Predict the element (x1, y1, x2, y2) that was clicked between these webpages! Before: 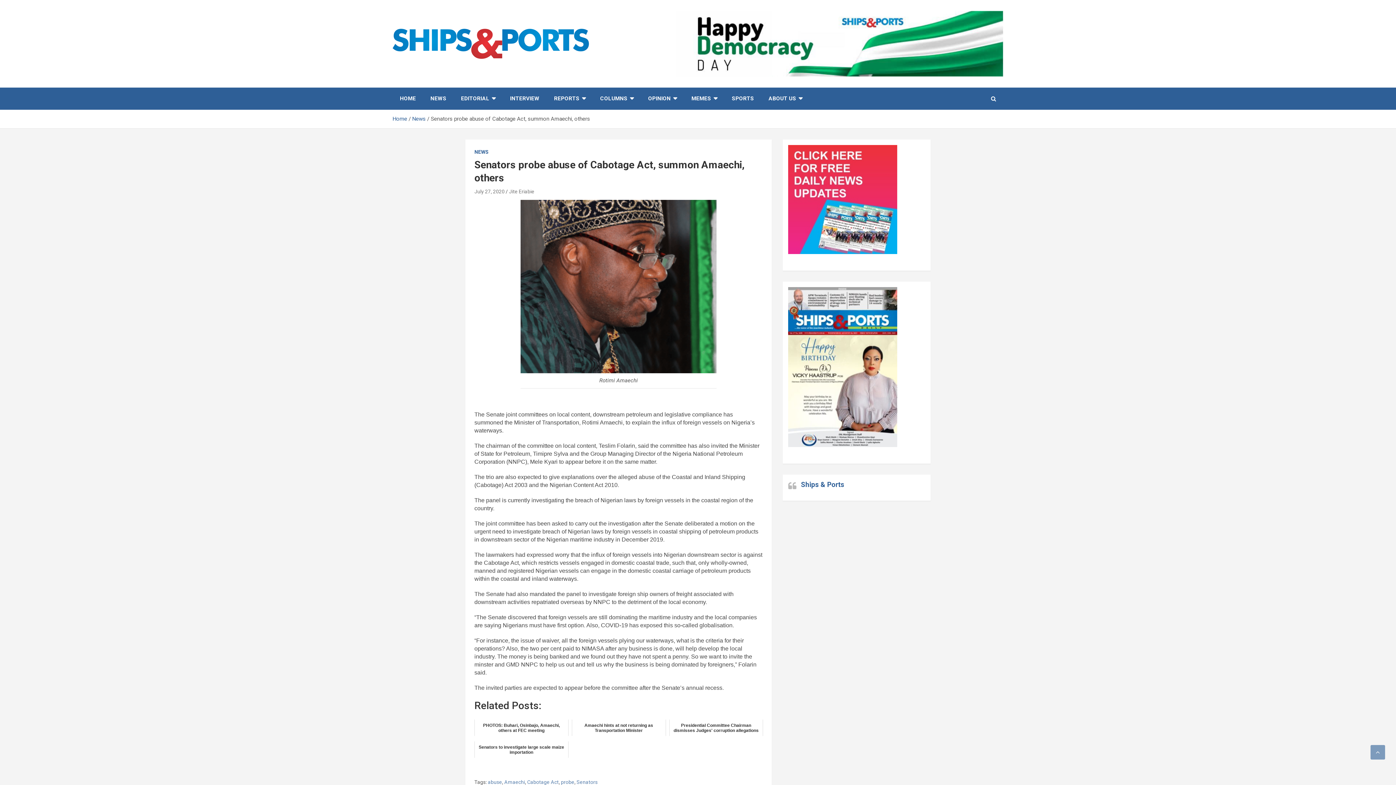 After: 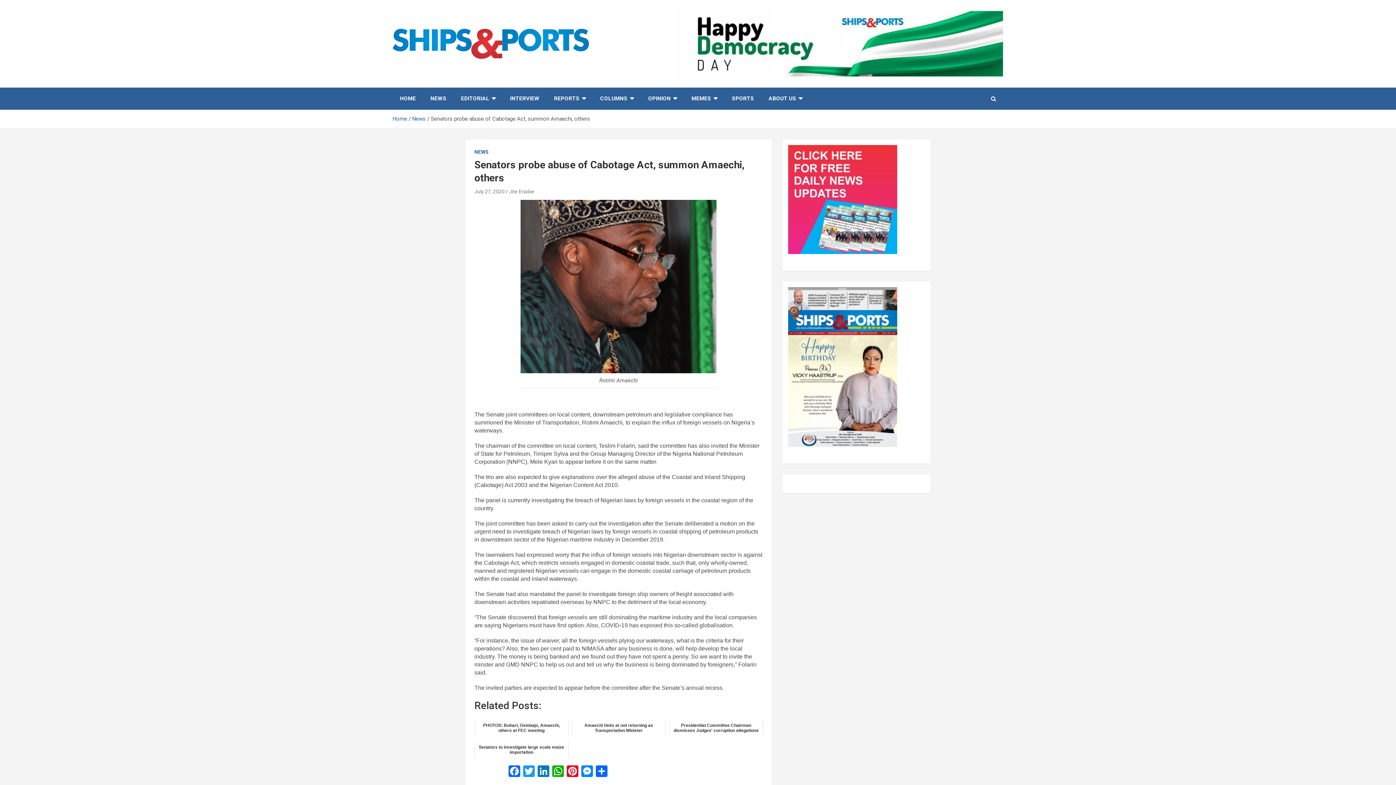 Action: bbox: (788, 287, 897, 294)